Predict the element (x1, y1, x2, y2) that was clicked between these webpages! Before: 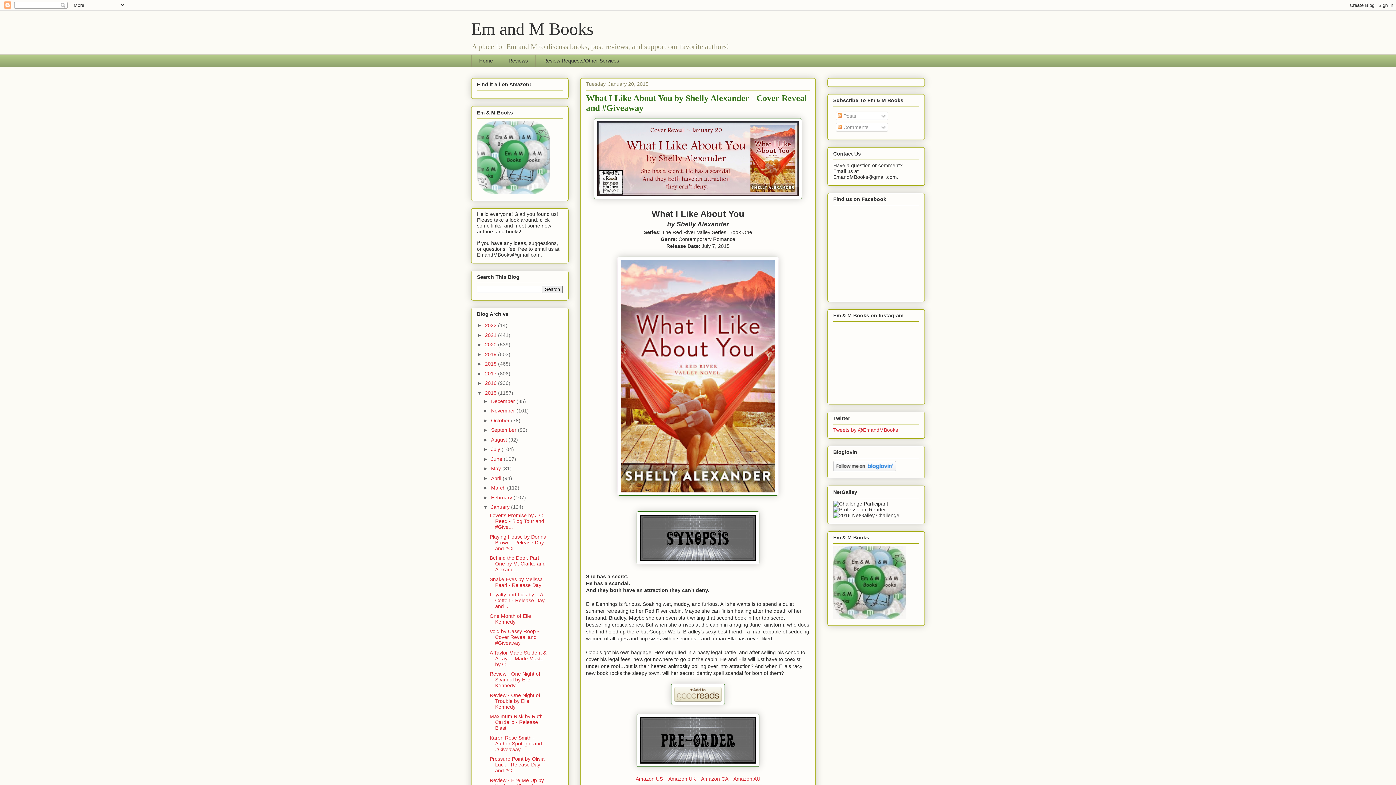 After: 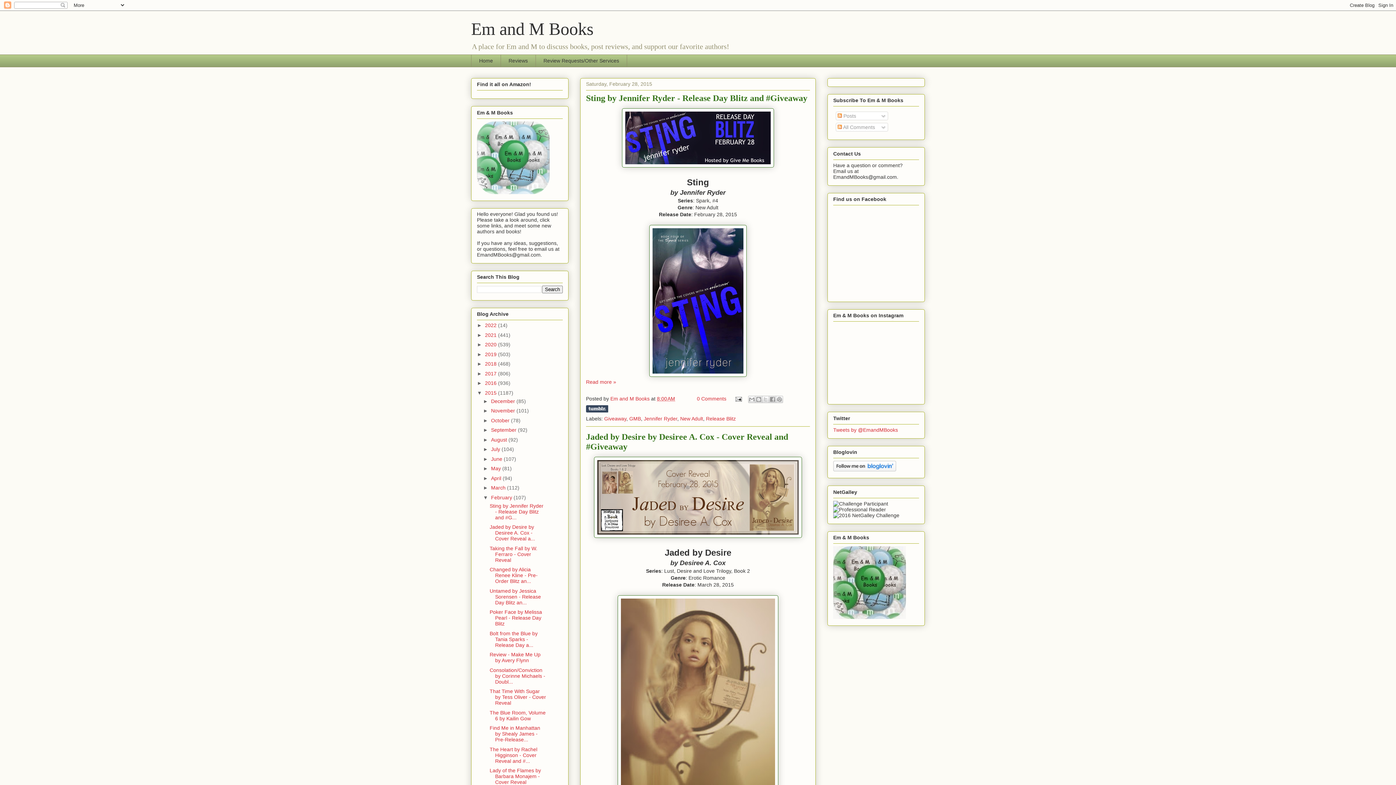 Action: label: February  bbox: (491, 494, 513, 500)